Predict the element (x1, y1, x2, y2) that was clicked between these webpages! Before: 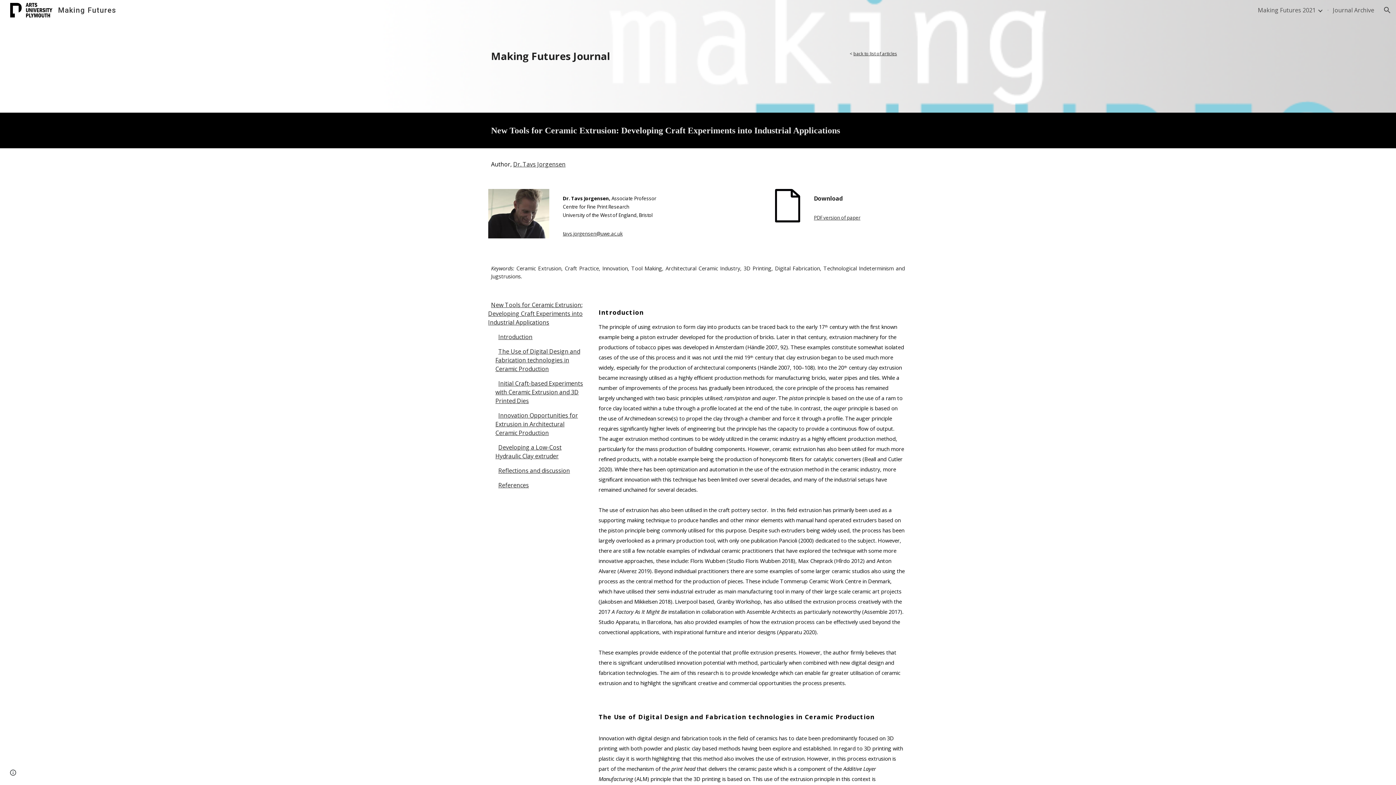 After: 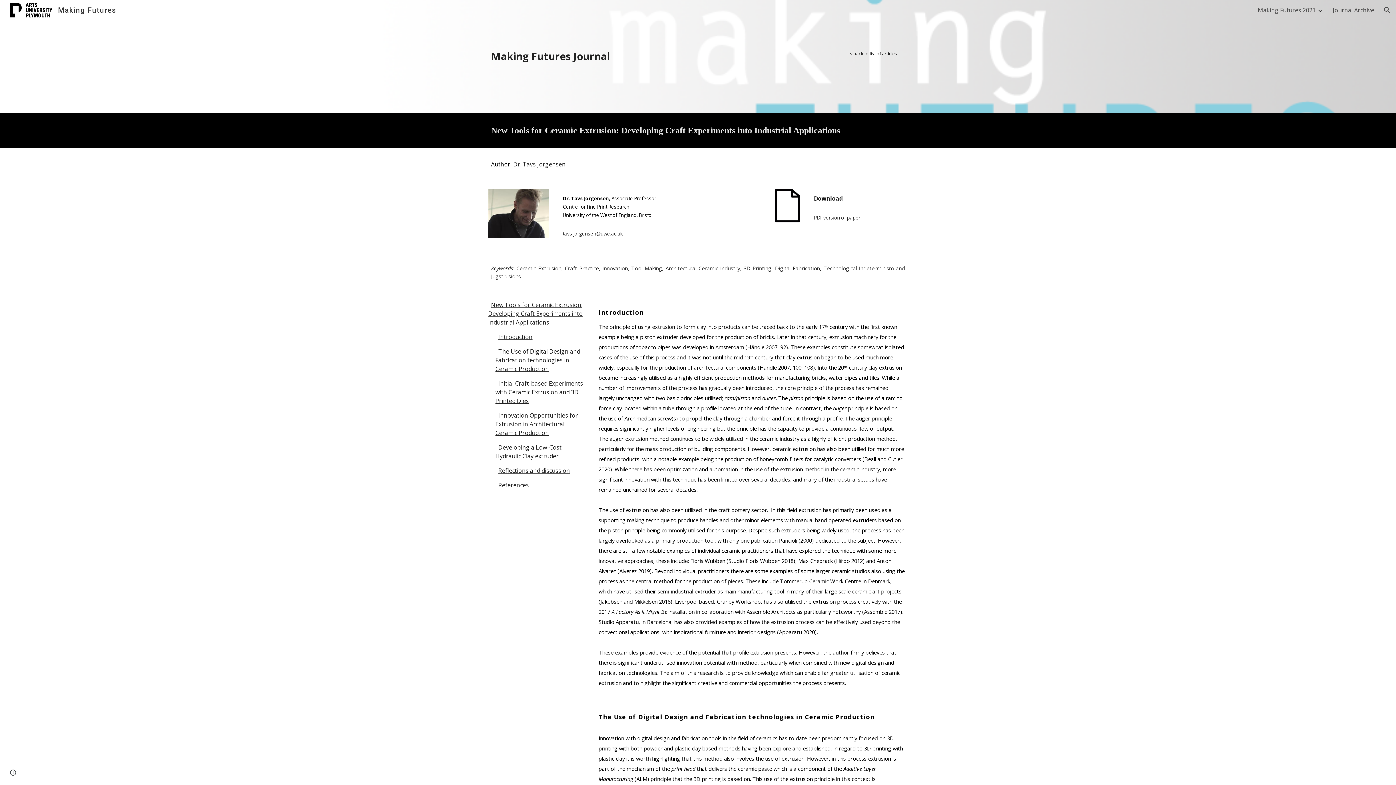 Action: bbox: (775, 189, 800, 222)